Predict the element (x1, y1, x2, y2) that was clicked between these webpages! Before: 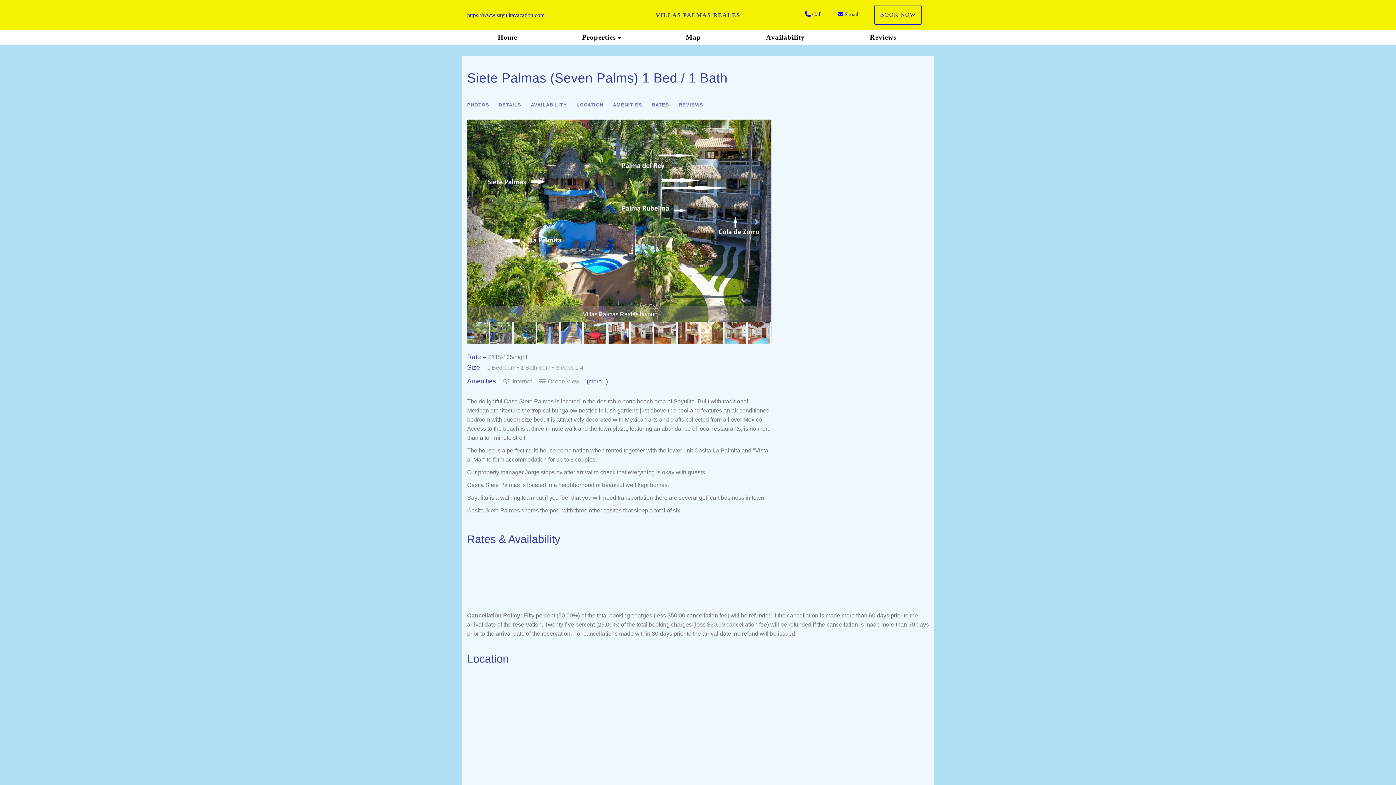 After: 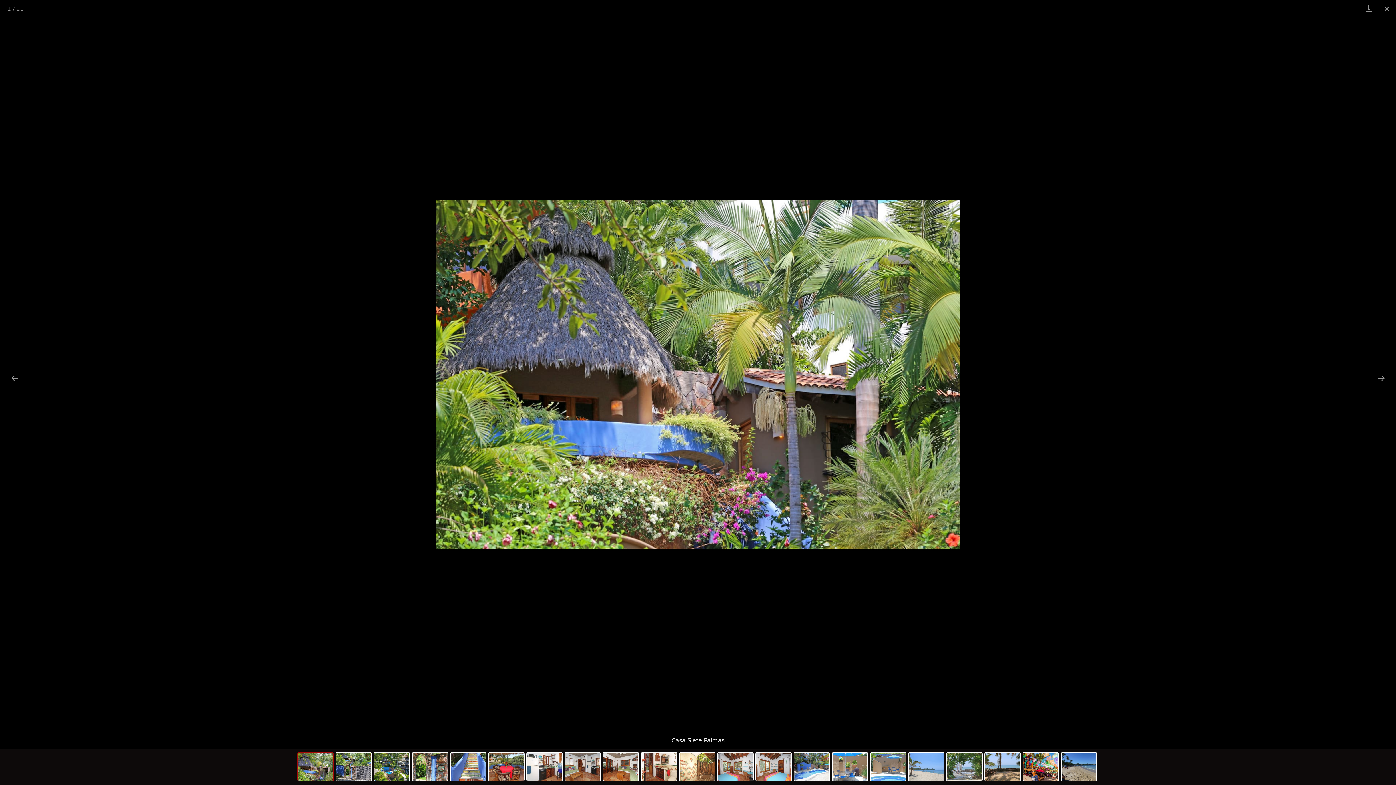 Action: bbox: (467, 101, 498, 108) label: PHOTOS